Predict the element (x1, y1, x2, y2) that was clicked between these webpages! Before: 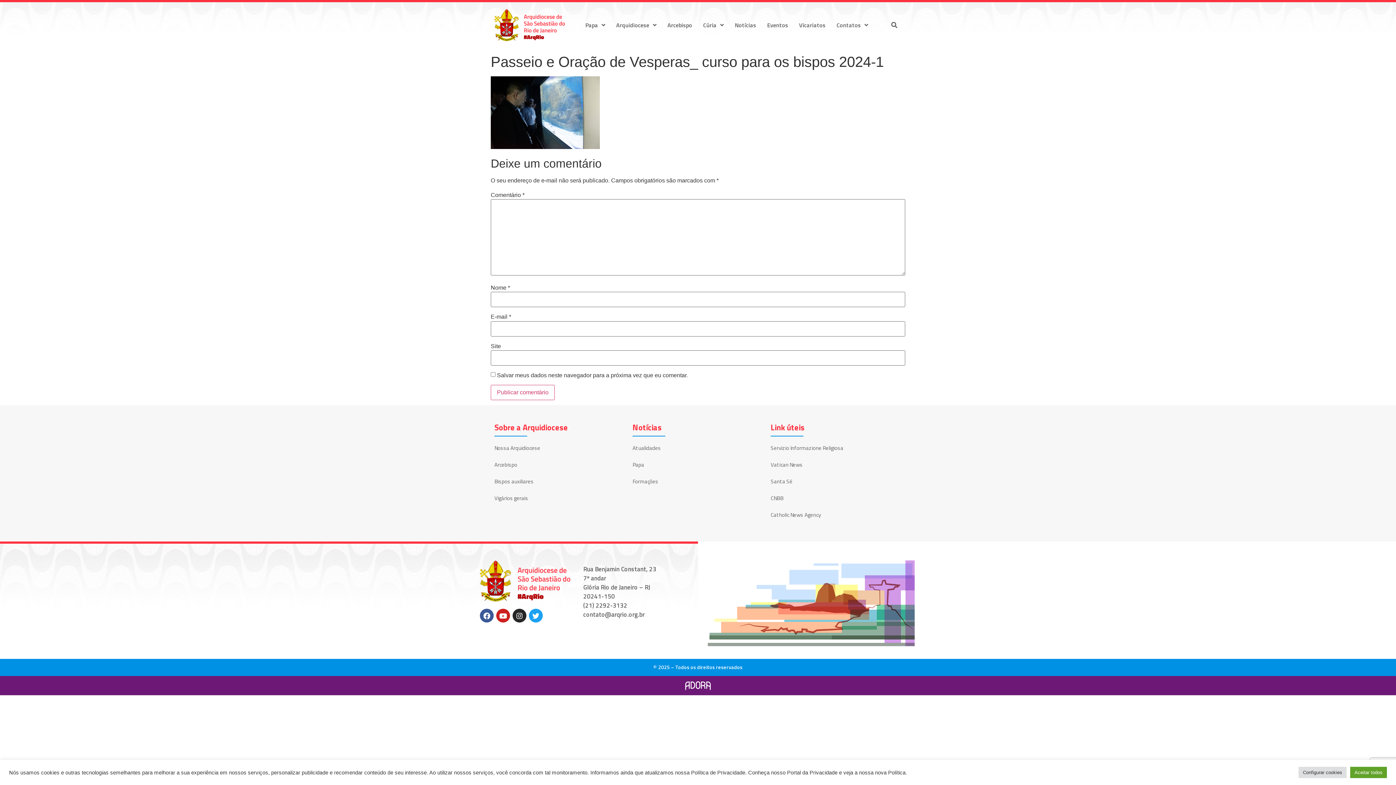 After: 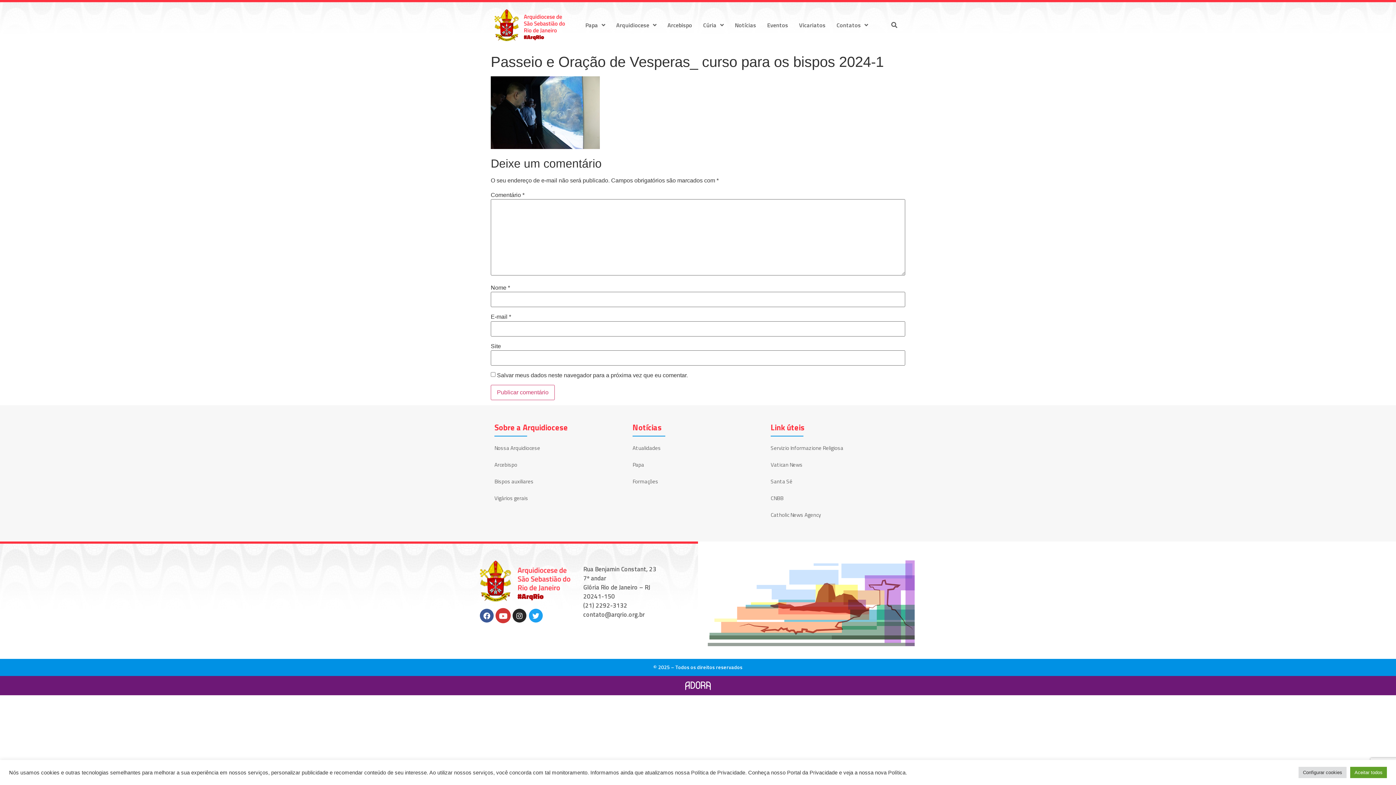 Action: label: Youtube bbox: (496, 609, 510, 622)